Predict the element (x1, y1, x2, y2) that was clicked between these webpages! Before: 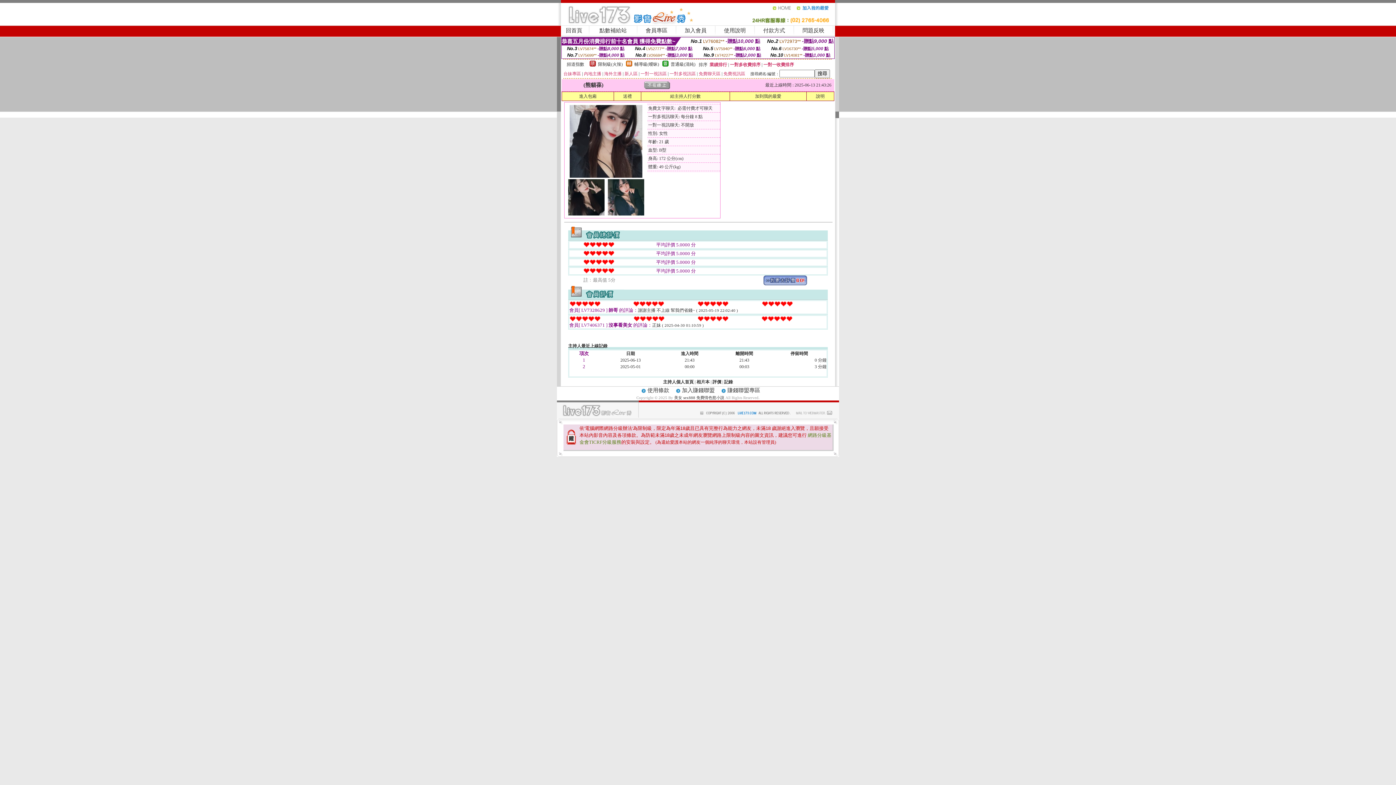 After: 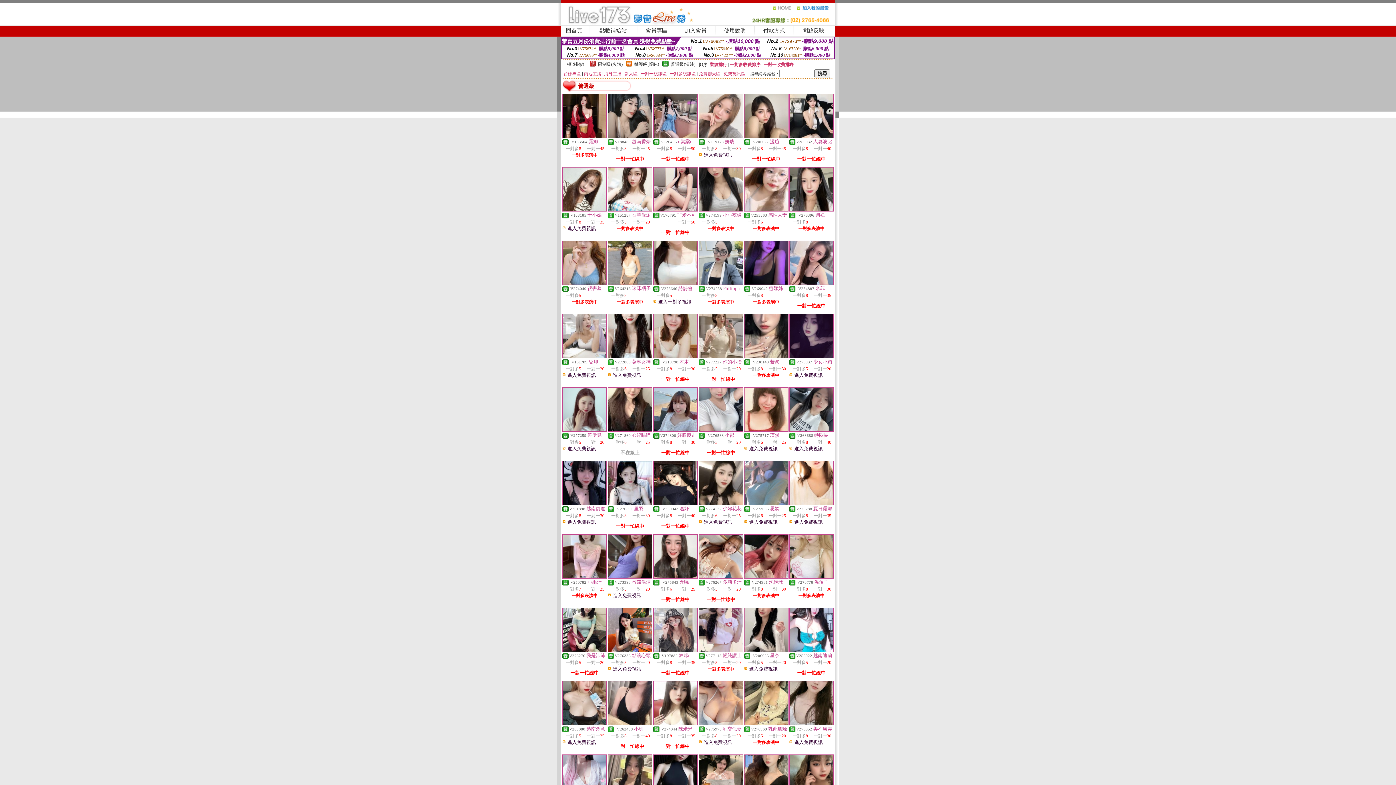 Action: bbox: (670, 61, 695, 66) label: 普通級(清純)